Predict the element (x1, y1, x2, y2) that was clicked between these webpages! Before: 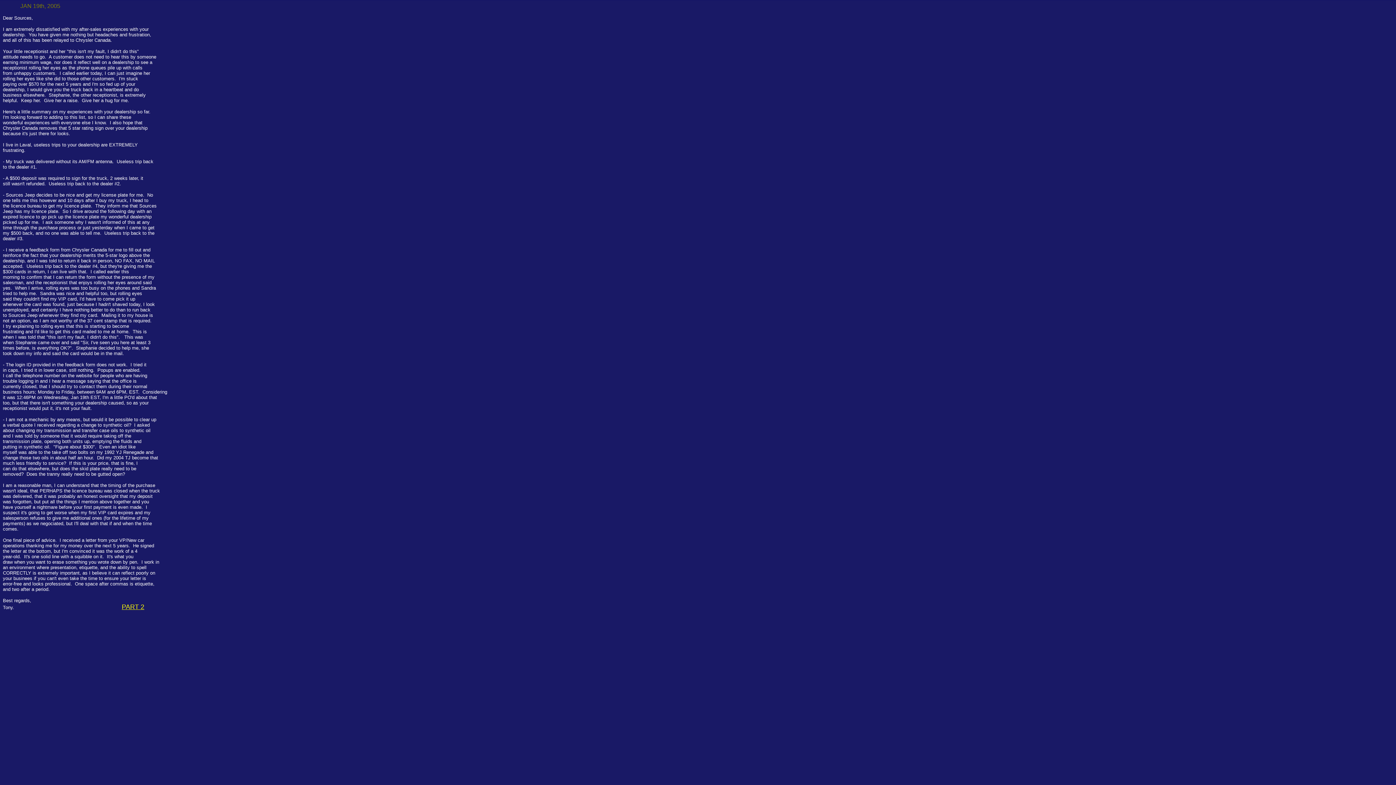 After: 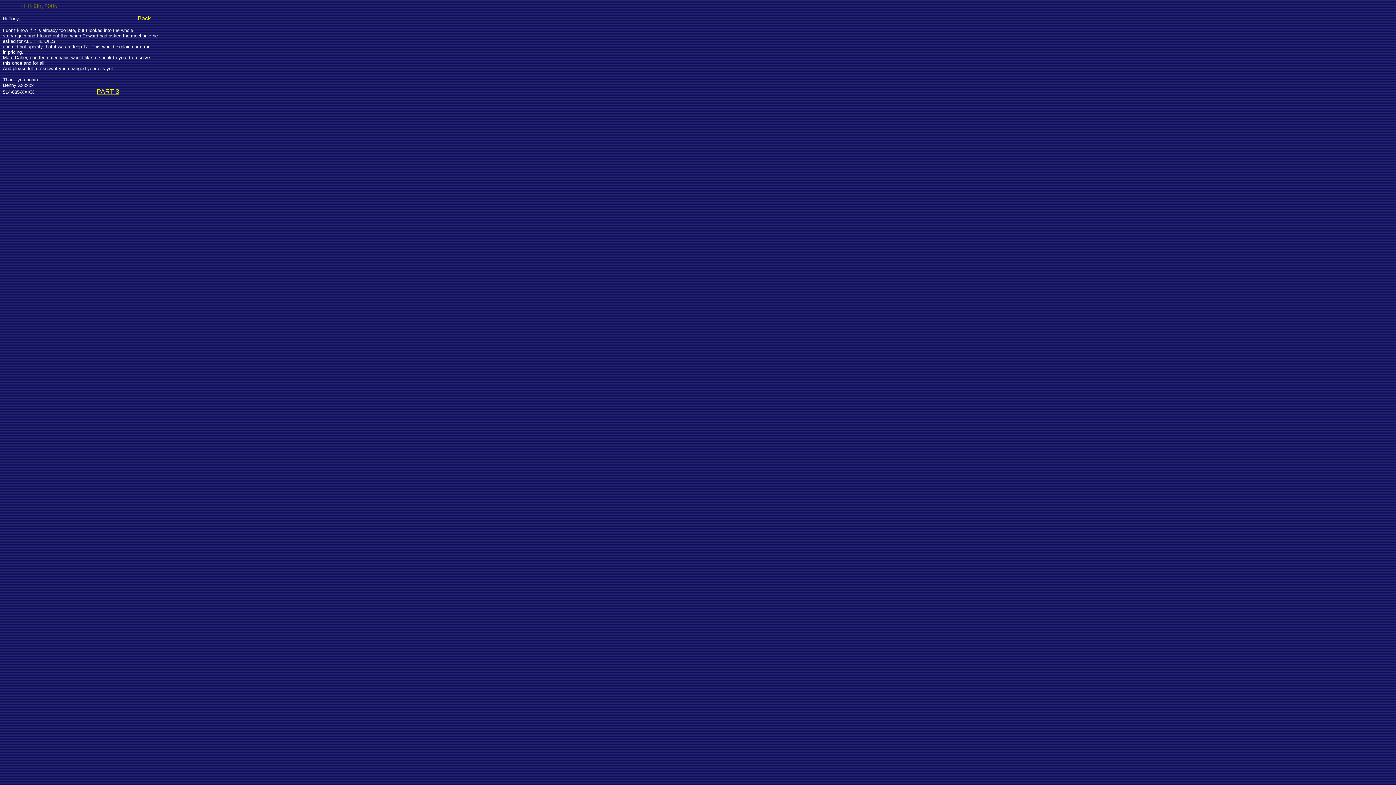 Action: bbox: (121, 603, 144, 610) label: PART 2